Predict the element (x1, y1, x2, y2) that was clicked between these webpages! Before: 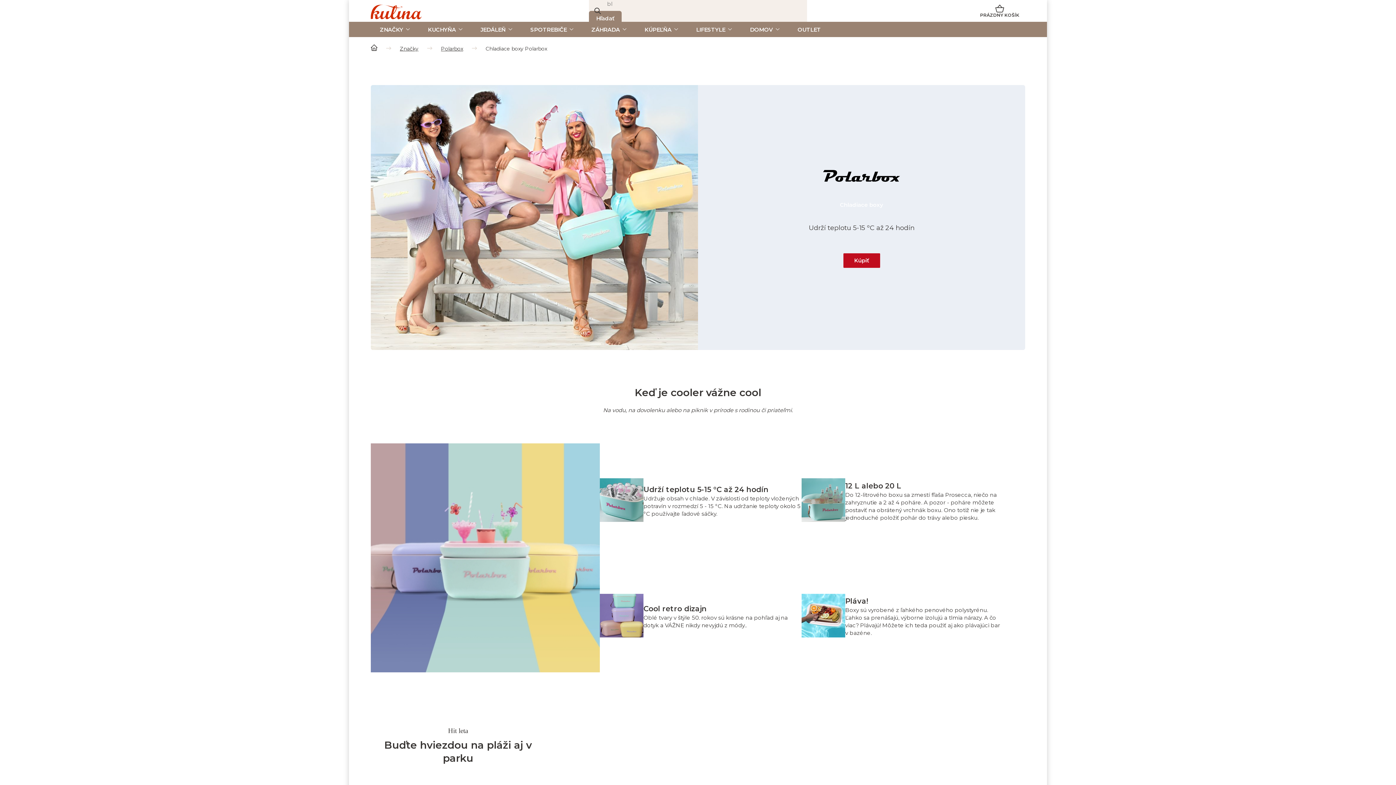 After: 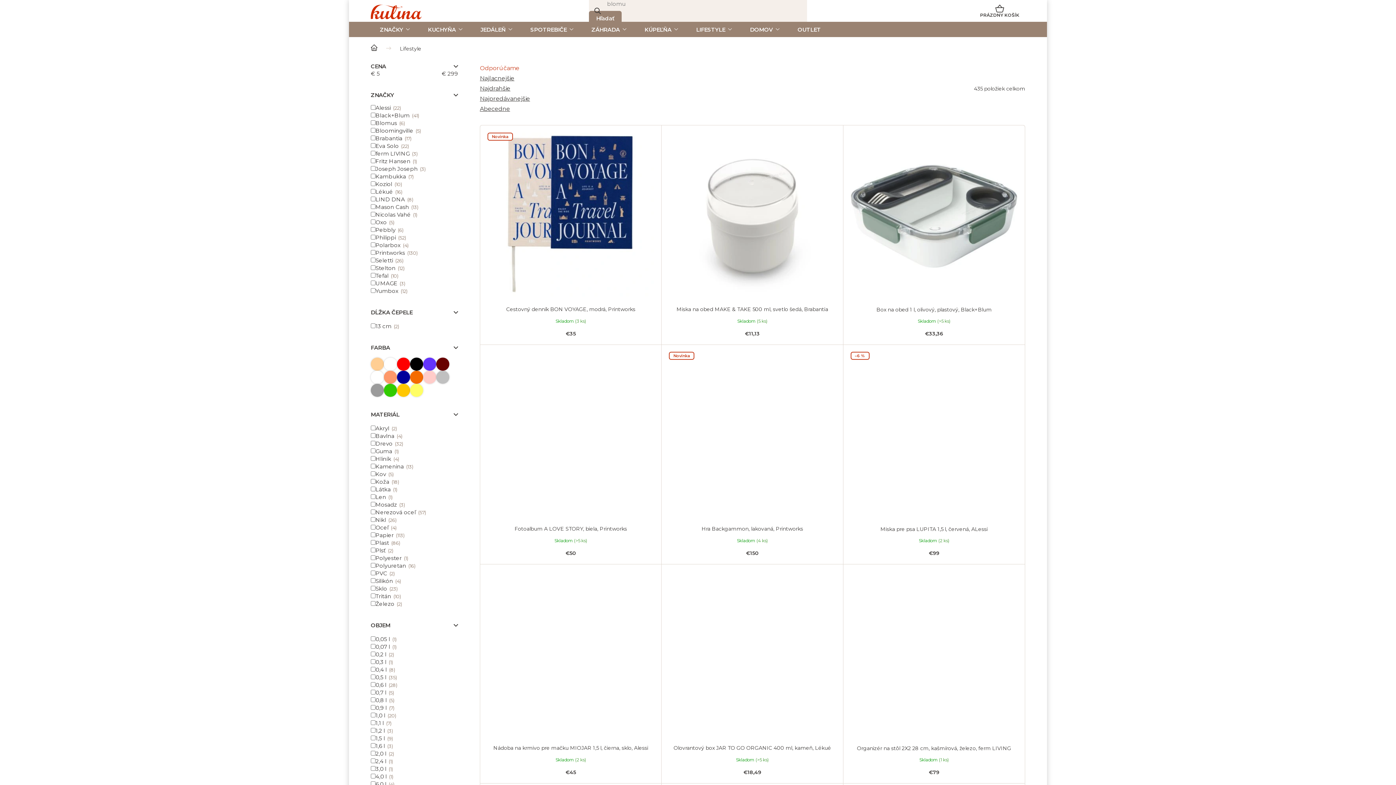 Action: label: LIFESTYLE bbox: (687, 21, 741, 37)